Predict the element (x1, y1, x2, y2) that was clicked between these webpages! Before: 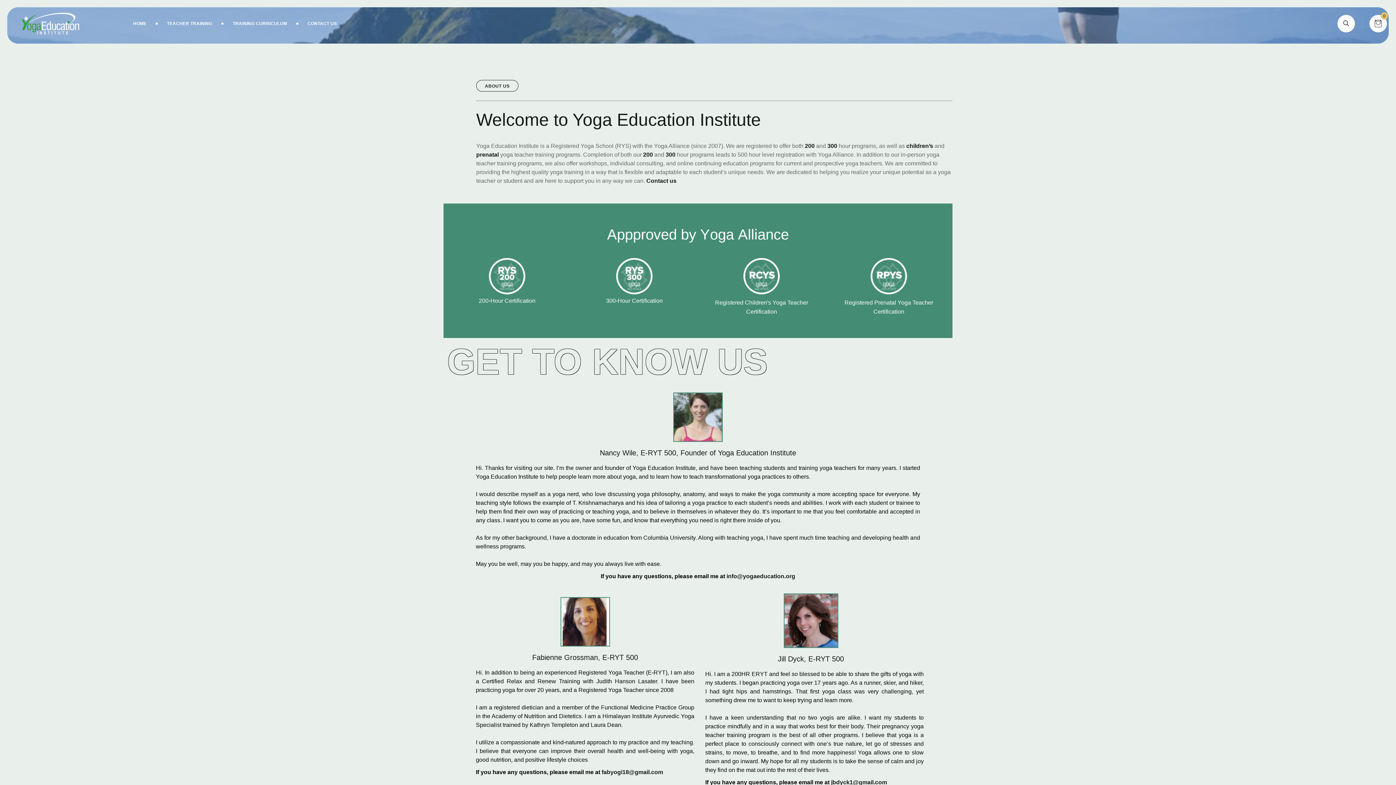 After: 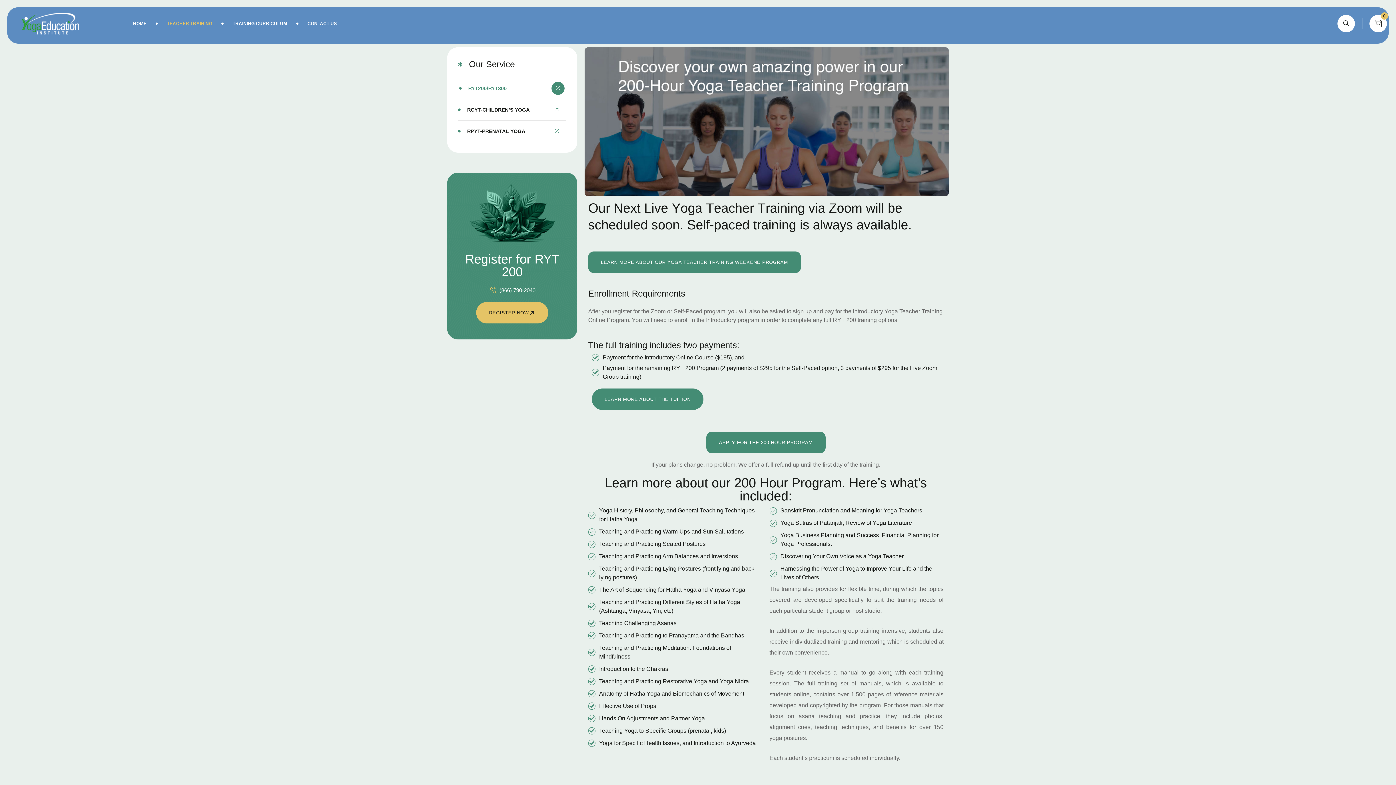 Action: label: 300 bbox: (827, 142, 837, 149)